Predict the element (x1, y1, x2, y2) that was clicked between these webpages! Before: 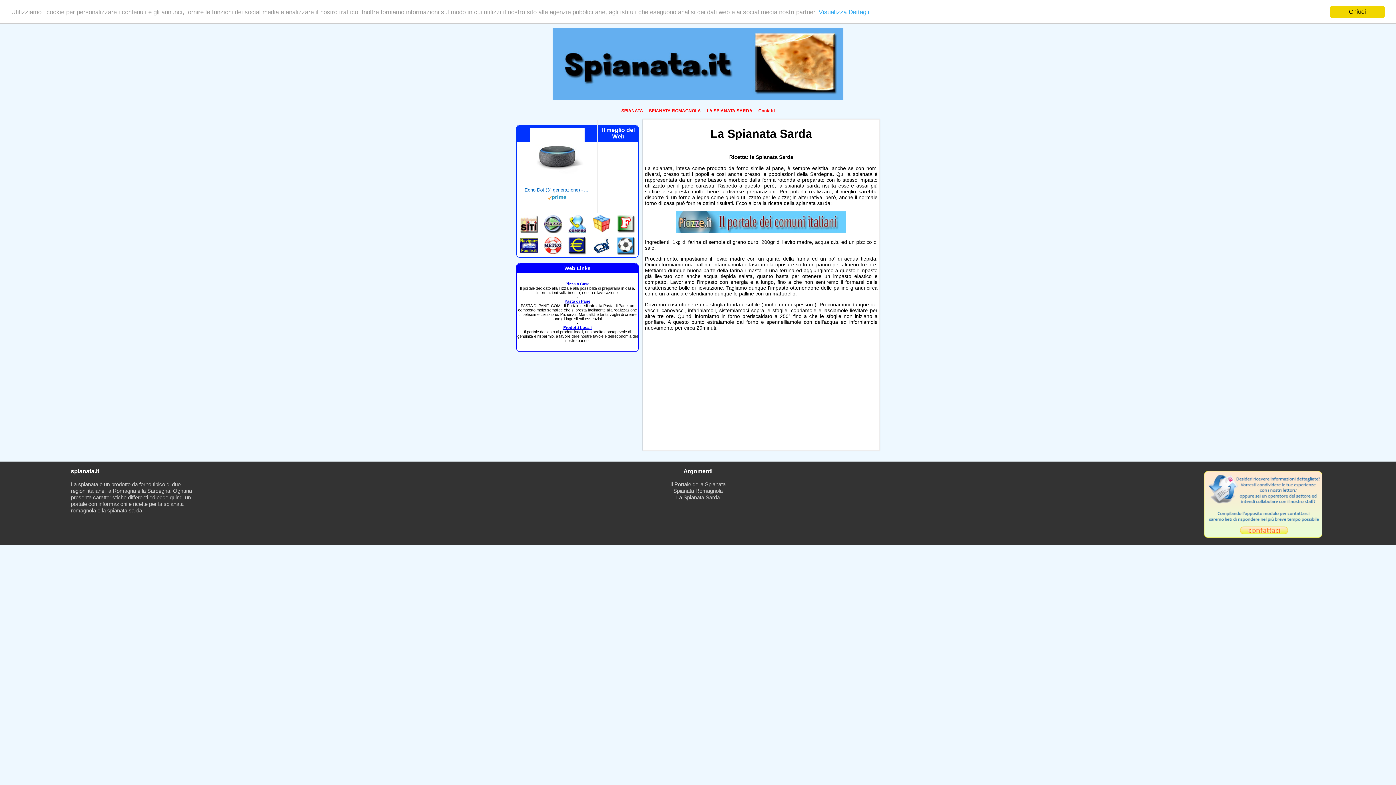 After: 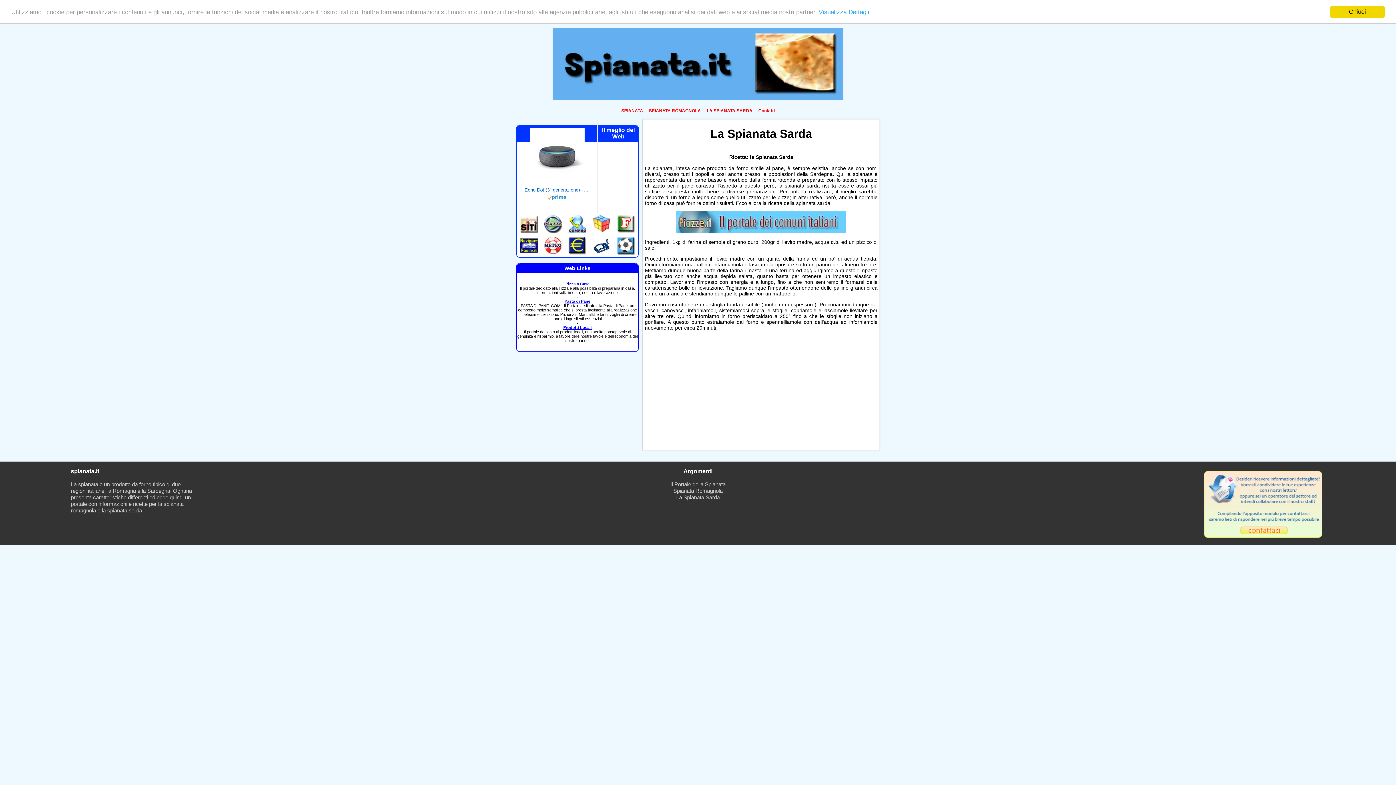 Action: bbox: (544, 228, 562, 234)